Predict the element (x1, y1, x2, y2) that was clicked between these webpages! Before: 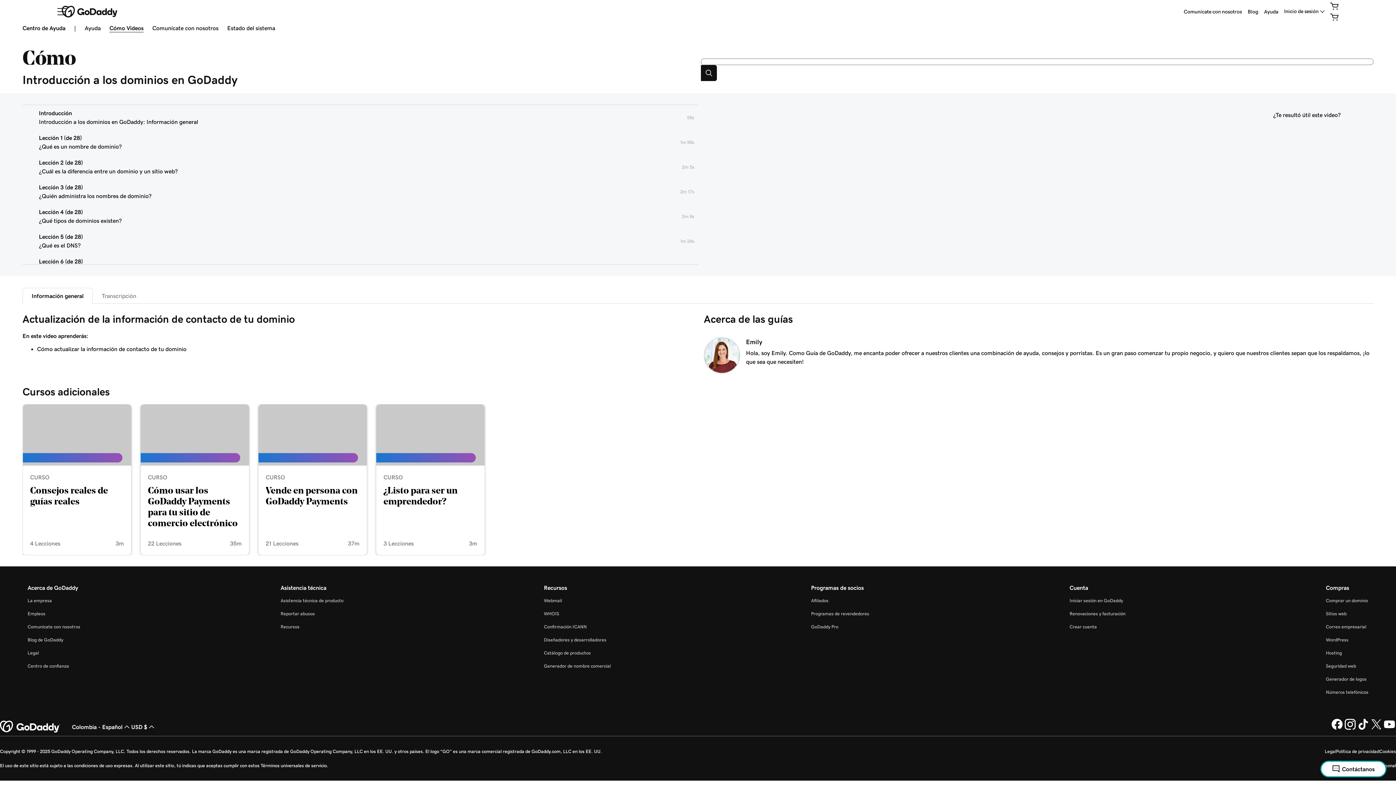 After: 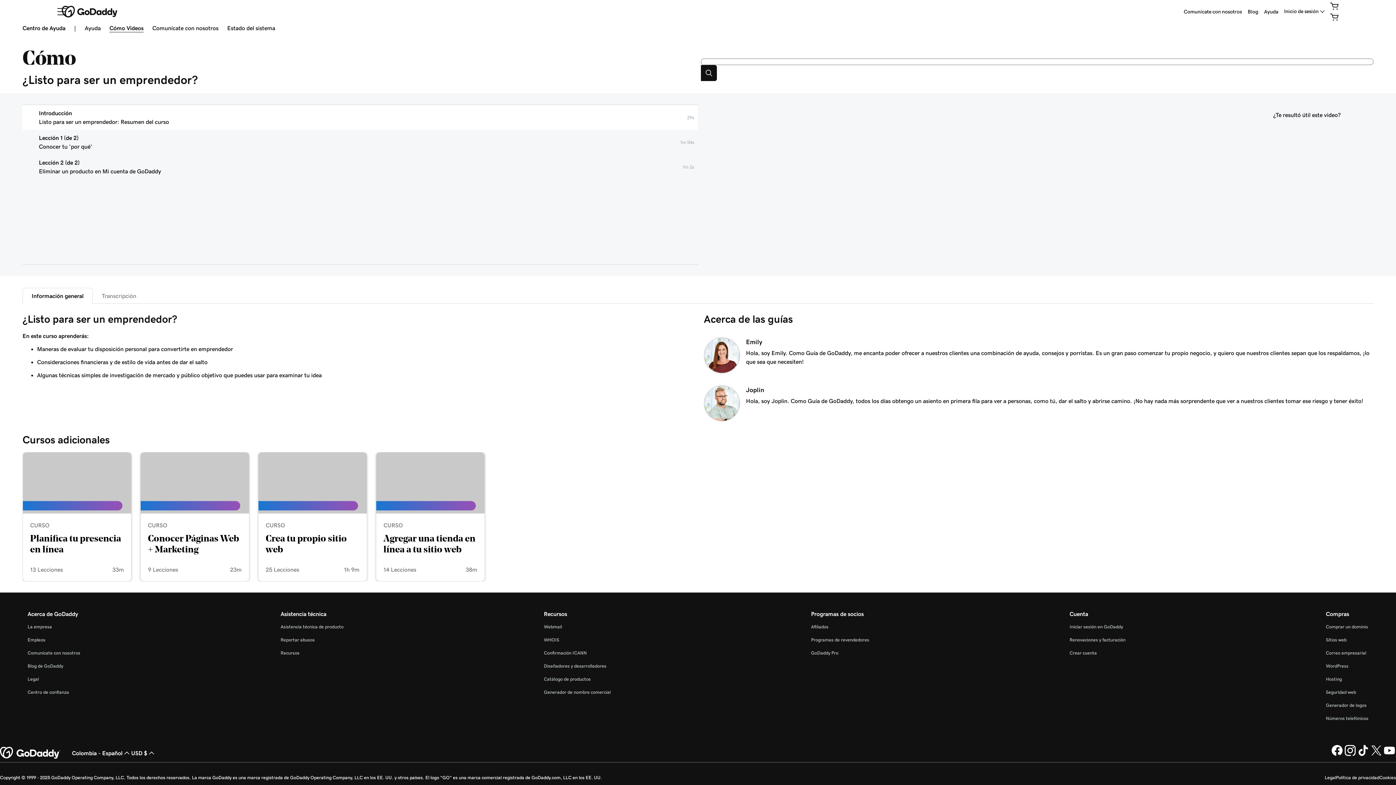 Action: label: CURSO
¿Listo para ser un emprendedor?
3 Lecciones
3m bbox: (376, 404, 484, 533)